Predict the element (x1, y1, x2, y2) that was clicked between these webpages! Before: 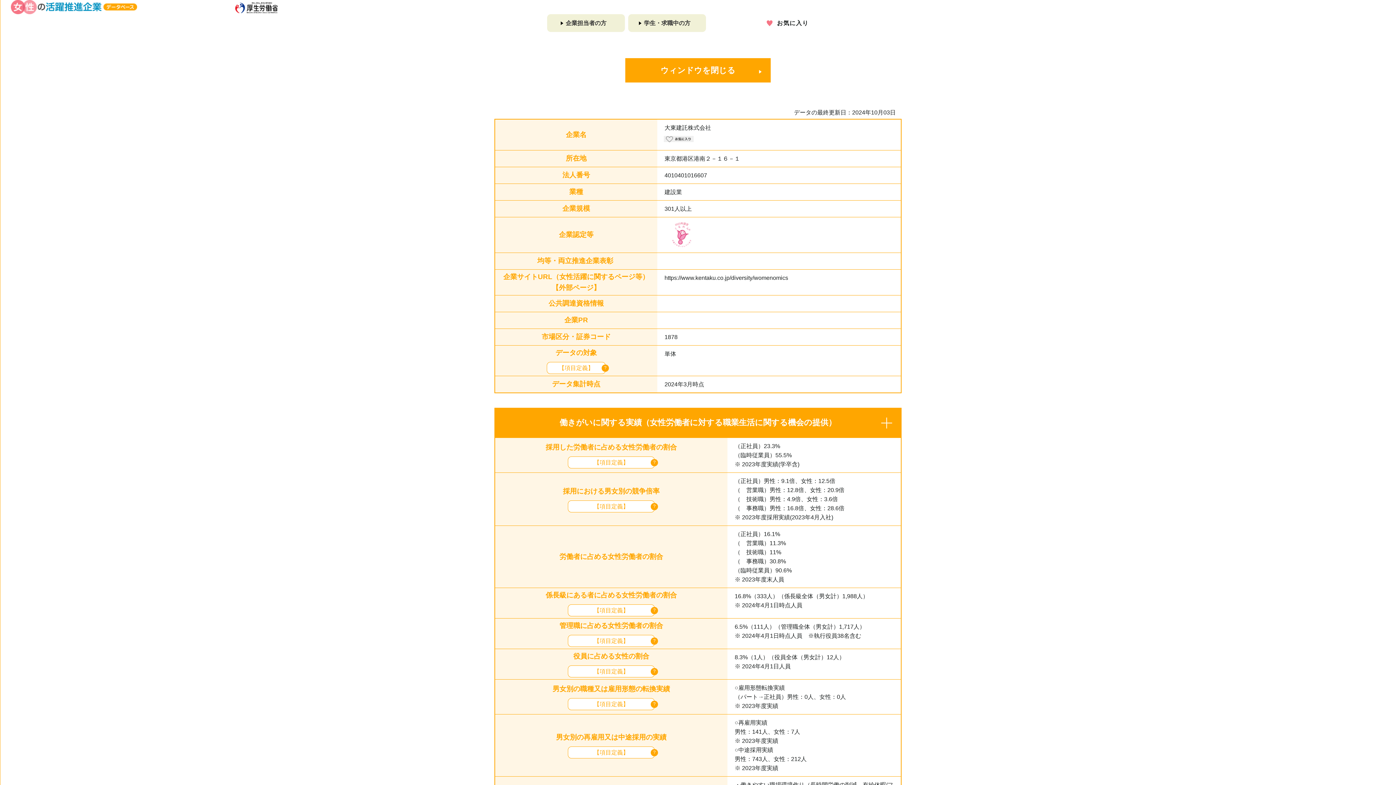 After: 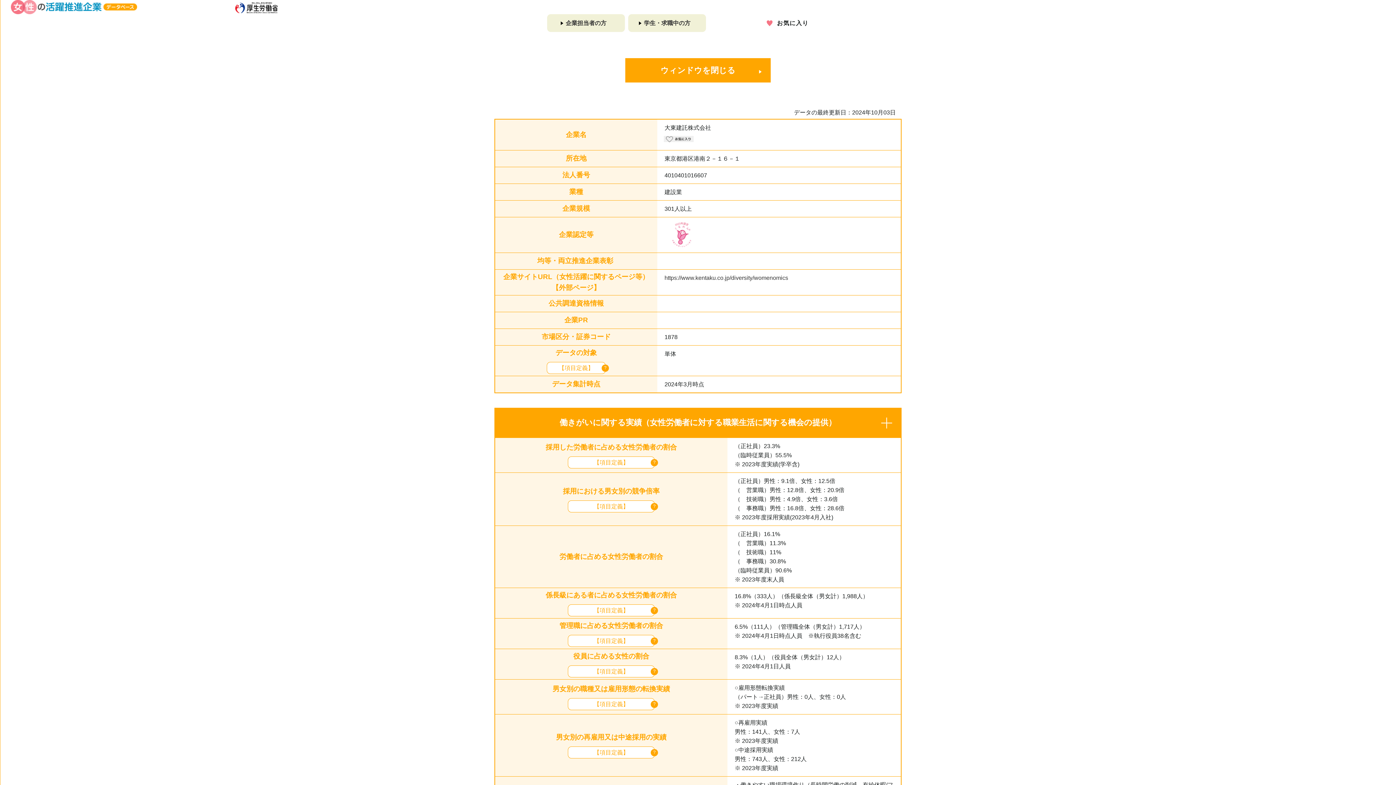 Action: label: https://www.kentaku.co.jp/diversity/womenomics bbox: (664, 273, 788, 282)